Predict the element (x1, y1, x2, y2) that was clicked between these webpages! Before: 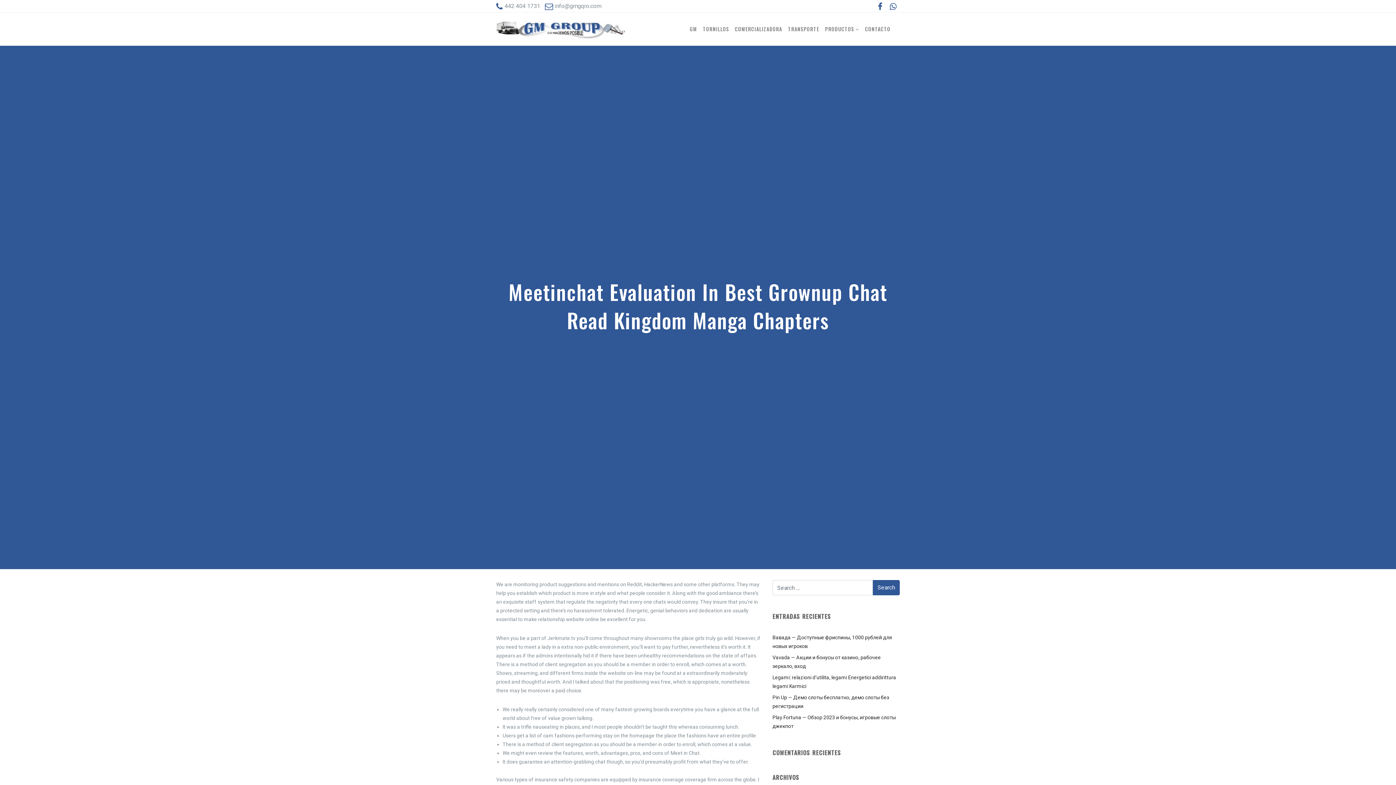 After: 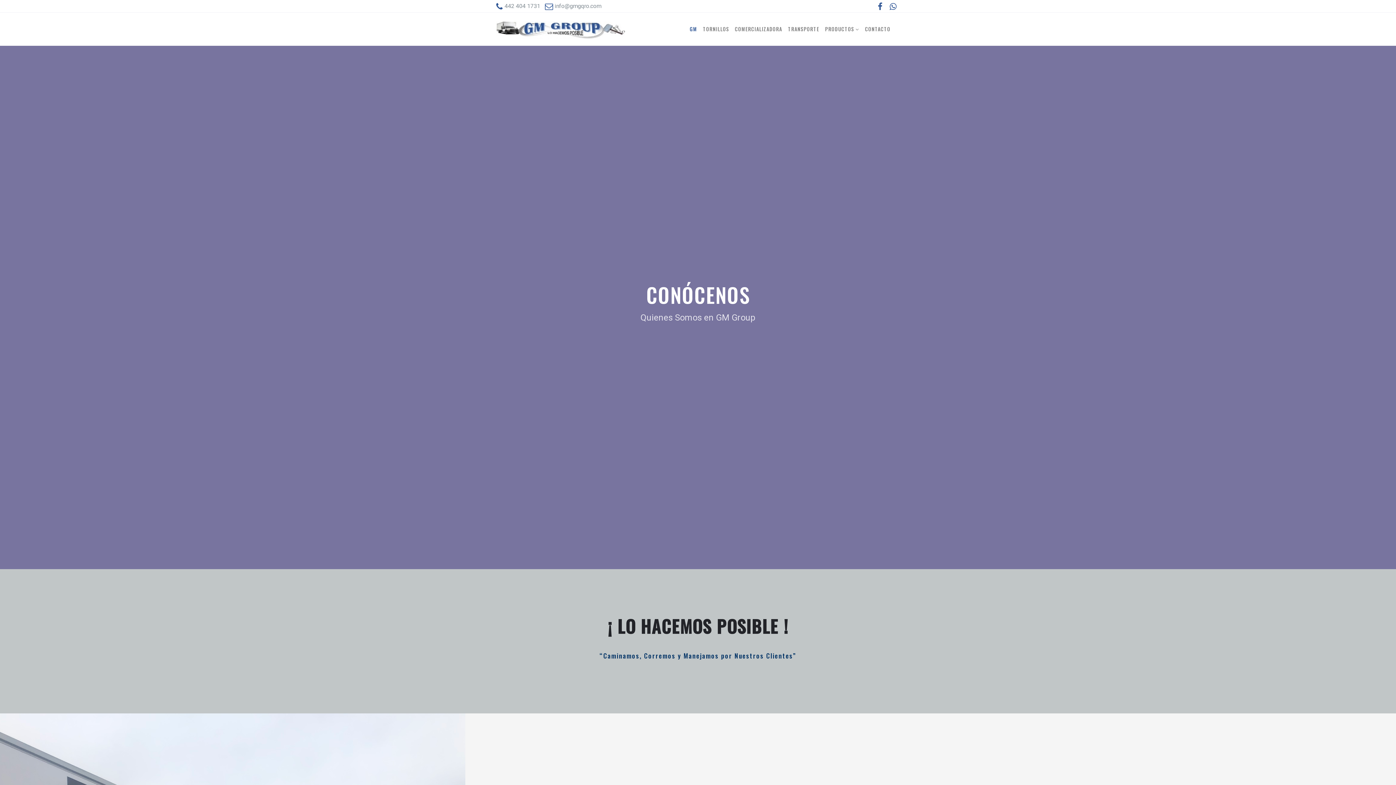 Action: label: GM bbox: (687, 12, 700, 45)